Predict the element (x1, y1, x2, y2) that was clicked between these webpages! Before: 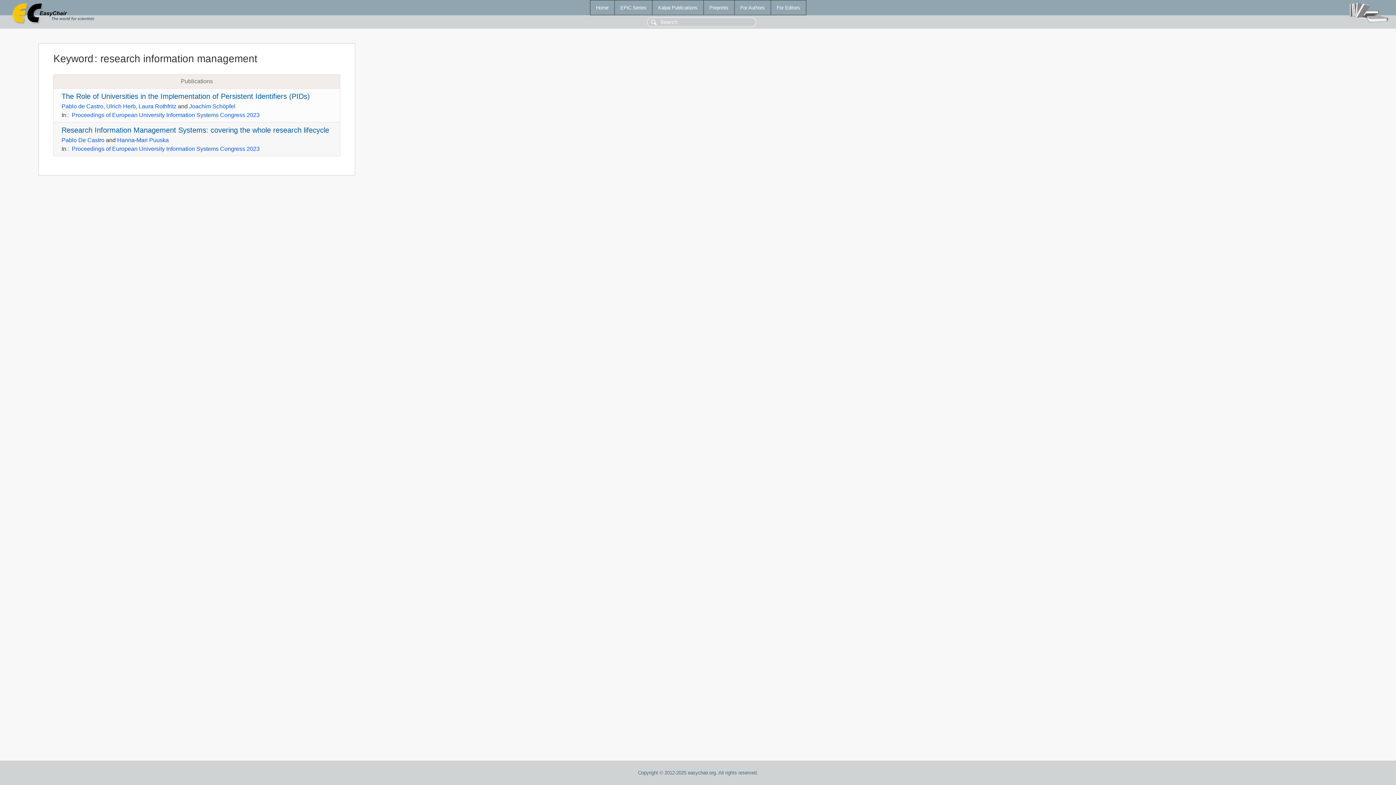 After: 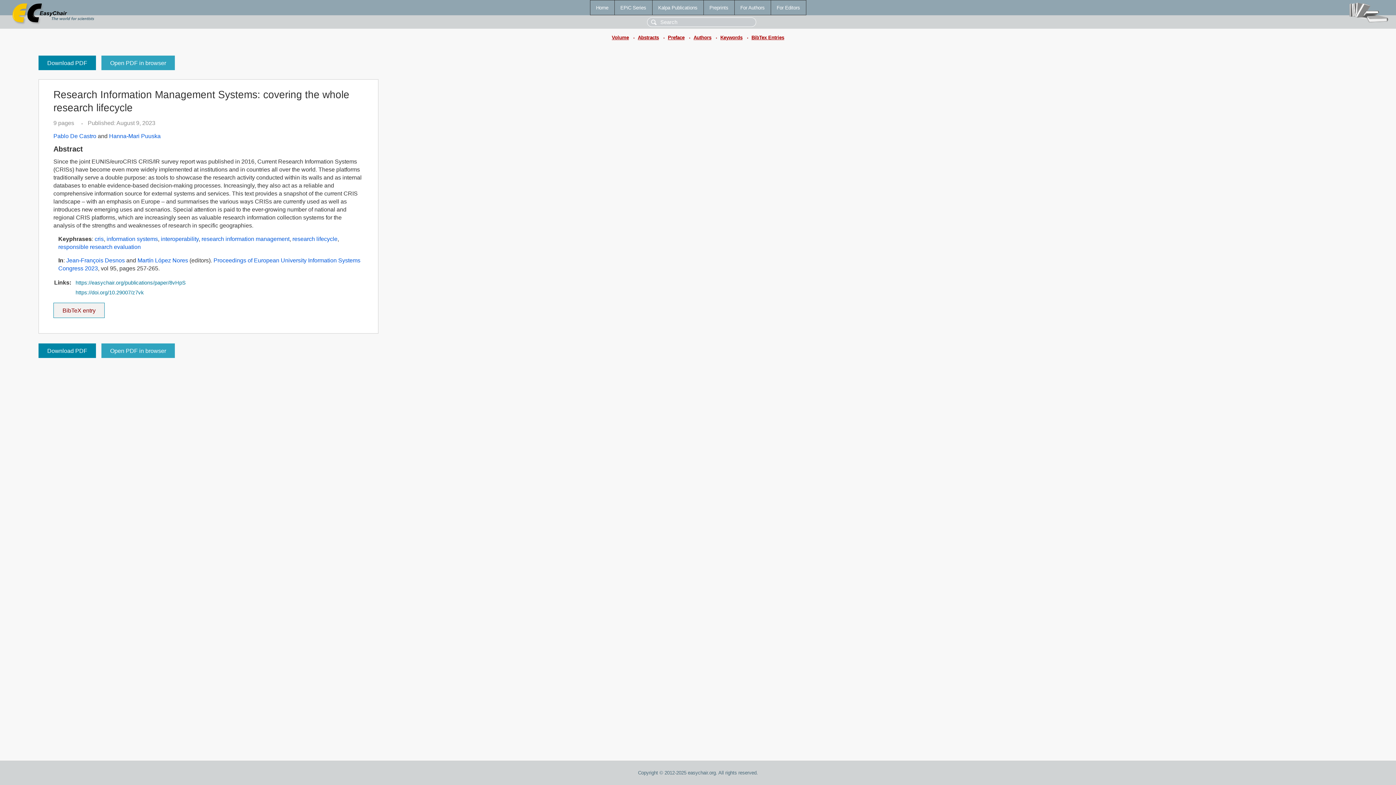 Action: label: Research Information Management Systems: covering the whole research lifecycle bbox: (61, 126, 329, 134)